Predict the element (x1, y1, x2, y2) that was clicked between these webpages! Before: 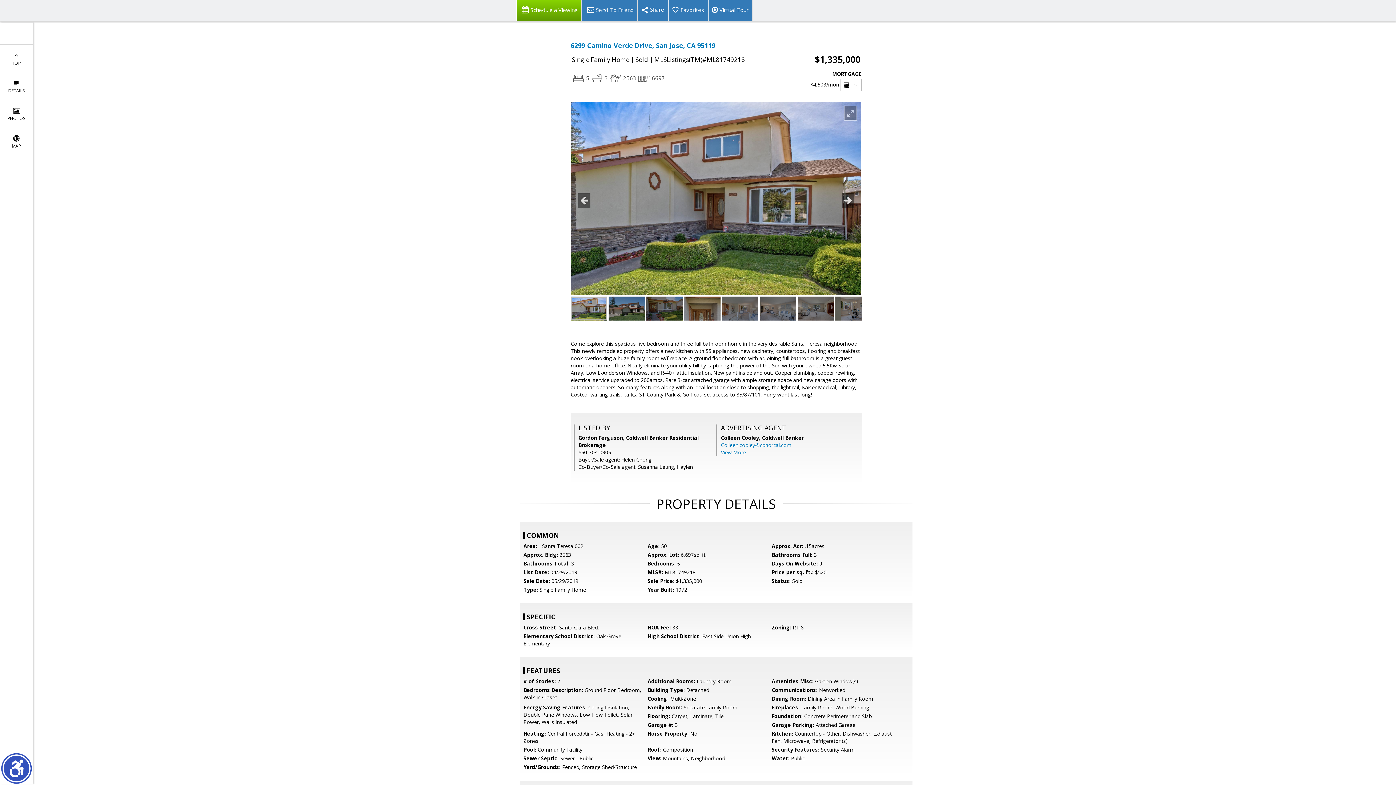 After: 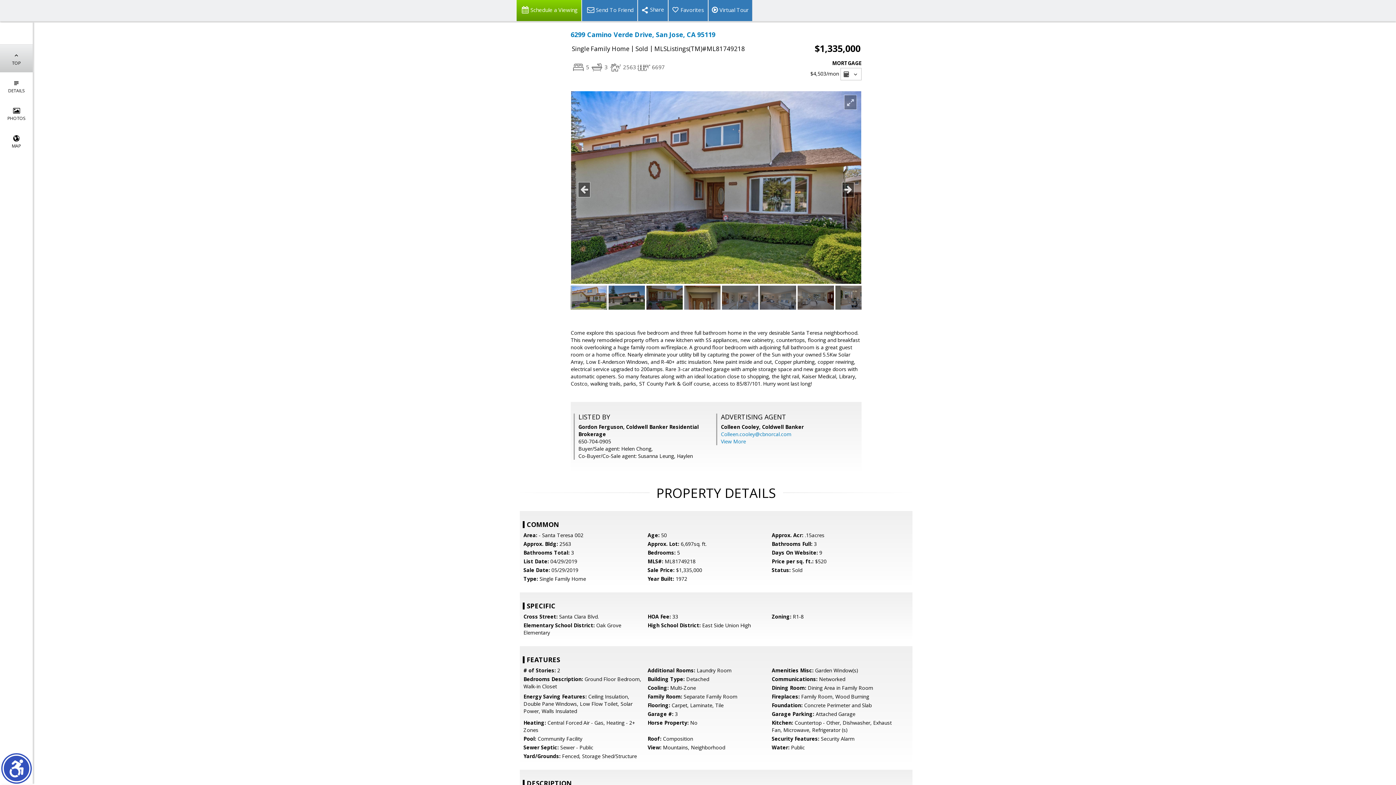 Action: bbox: (0, 44, 32, 72) label: 
TOP